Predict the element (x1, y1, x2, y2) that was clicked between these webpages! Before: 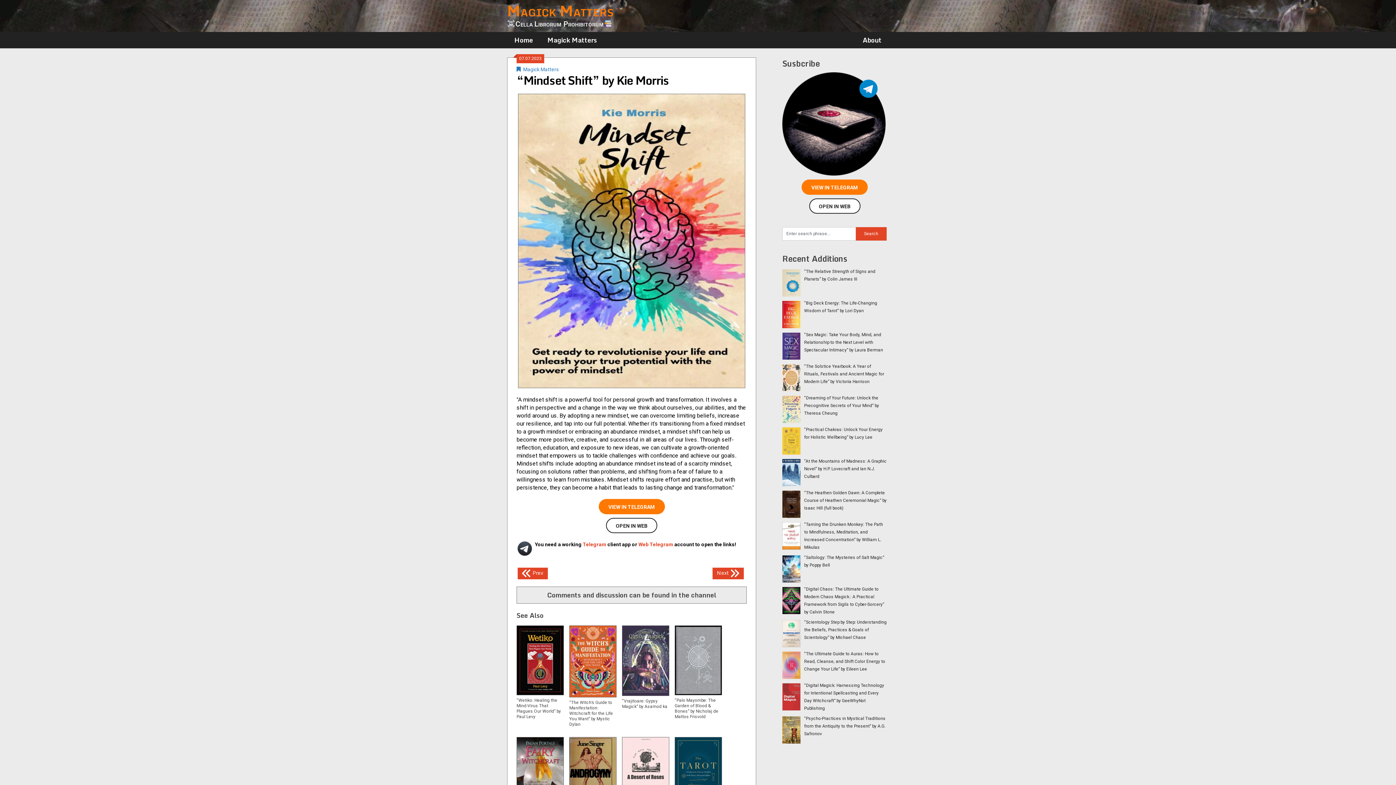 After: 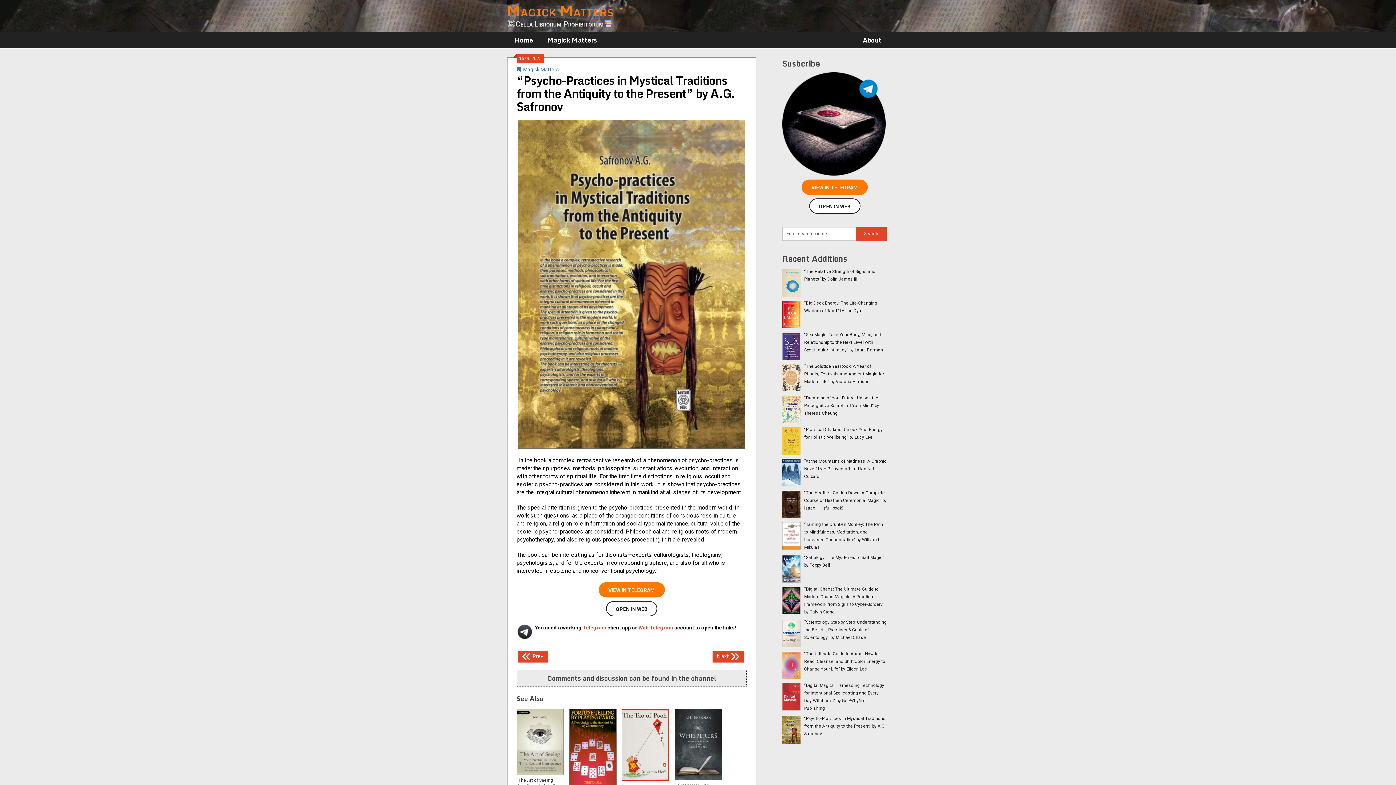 Action: bbox: (804, 715, 885, 736) label: “Psycho-Practices in Mystical Traditions from the Antiquity to the Present” by A.G. Safronov